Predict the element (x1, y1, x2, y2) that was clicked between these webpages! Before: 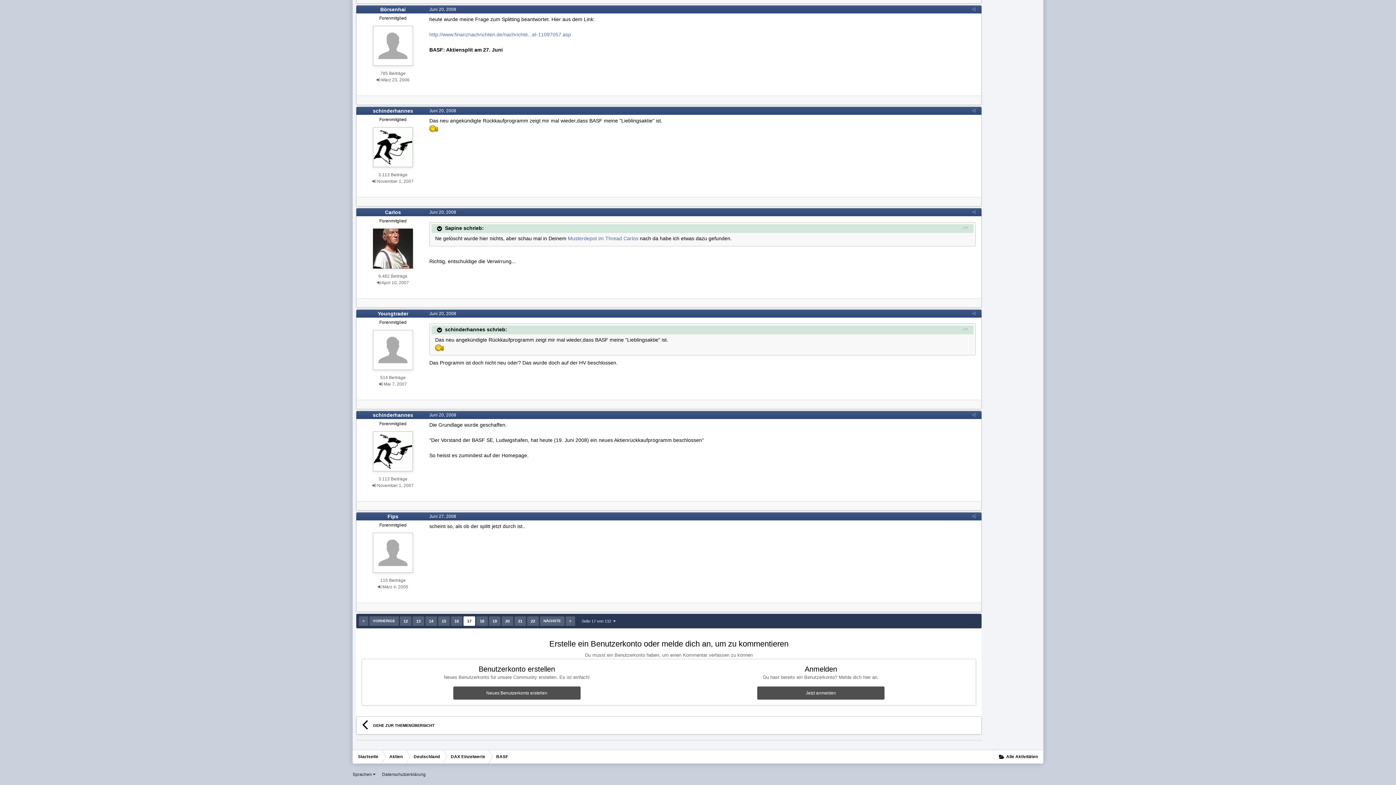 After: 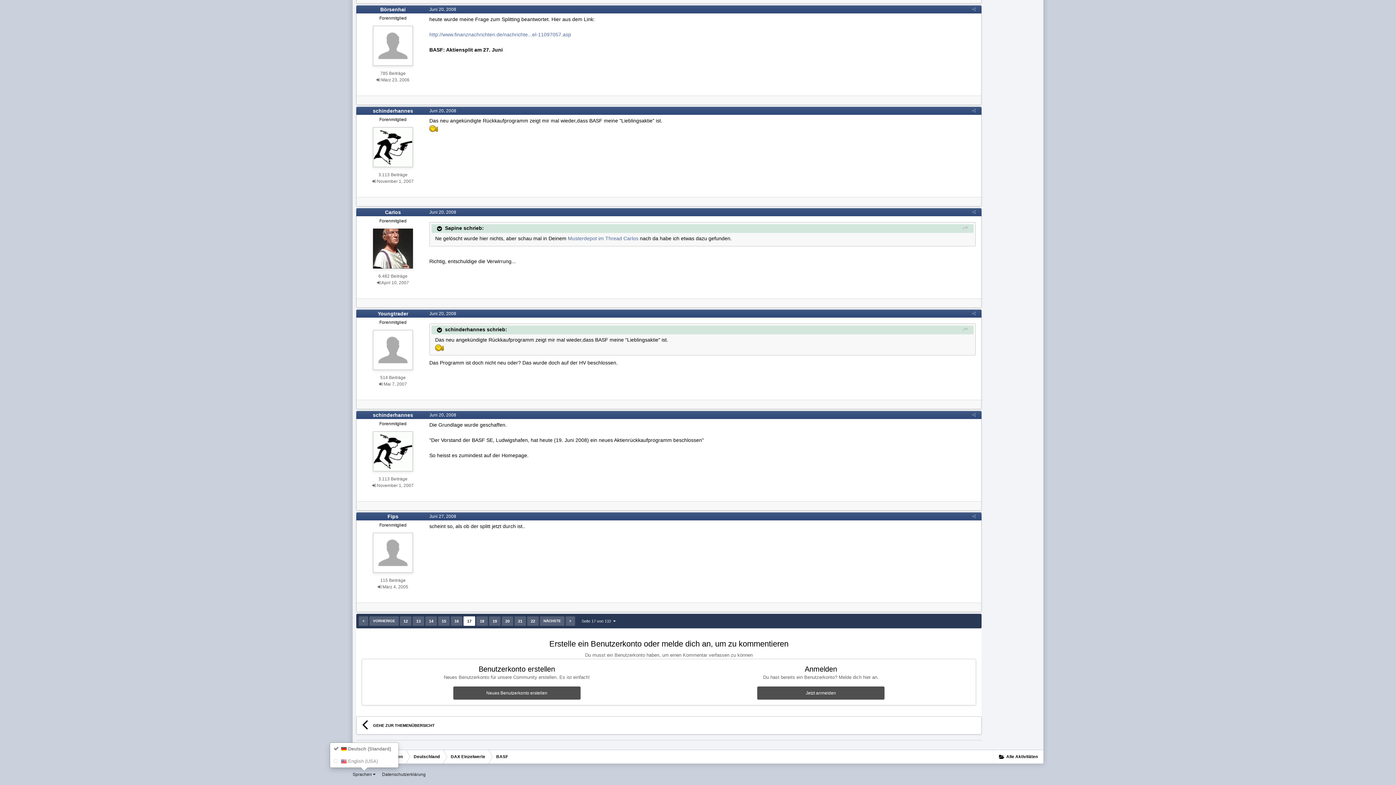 Action: label: Sprachen  bbox: (352, 772, 375, 777)